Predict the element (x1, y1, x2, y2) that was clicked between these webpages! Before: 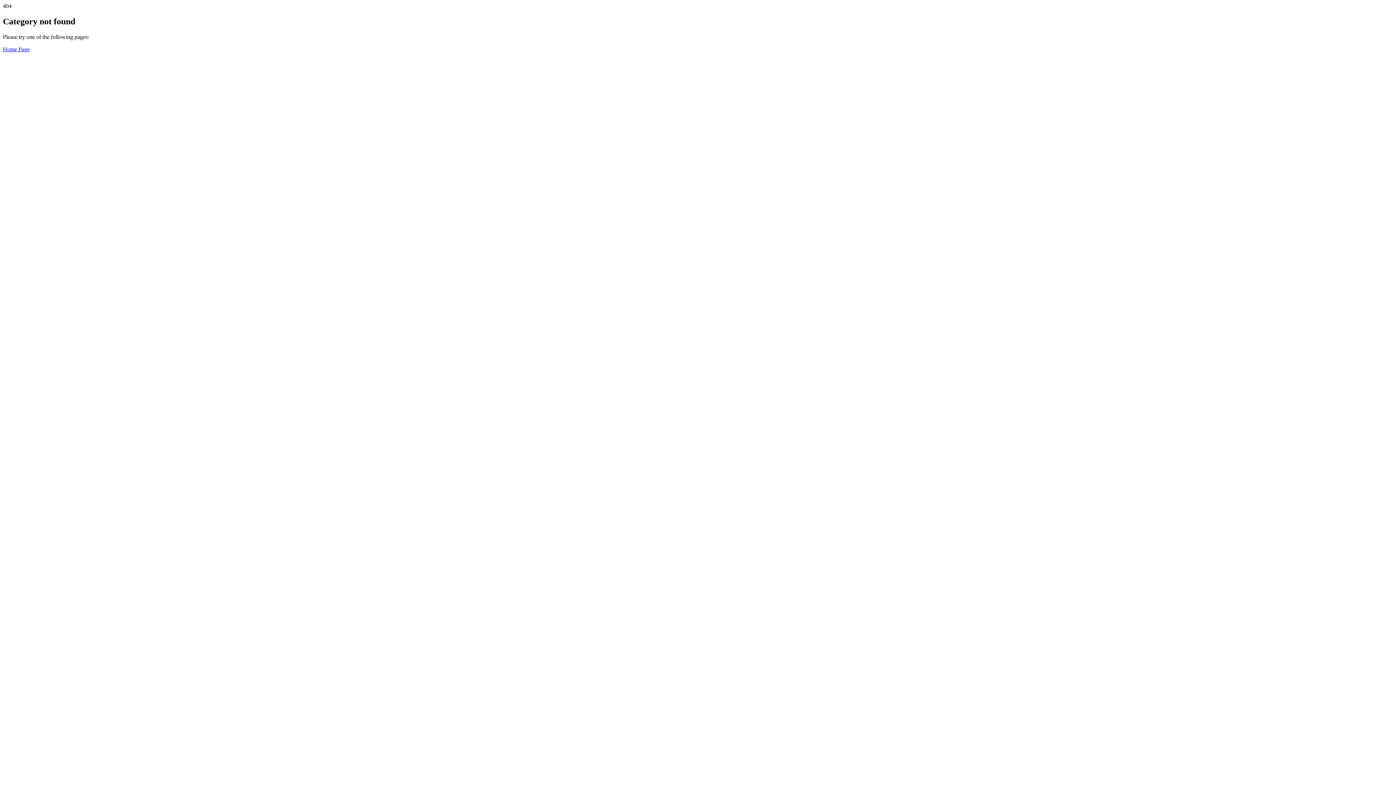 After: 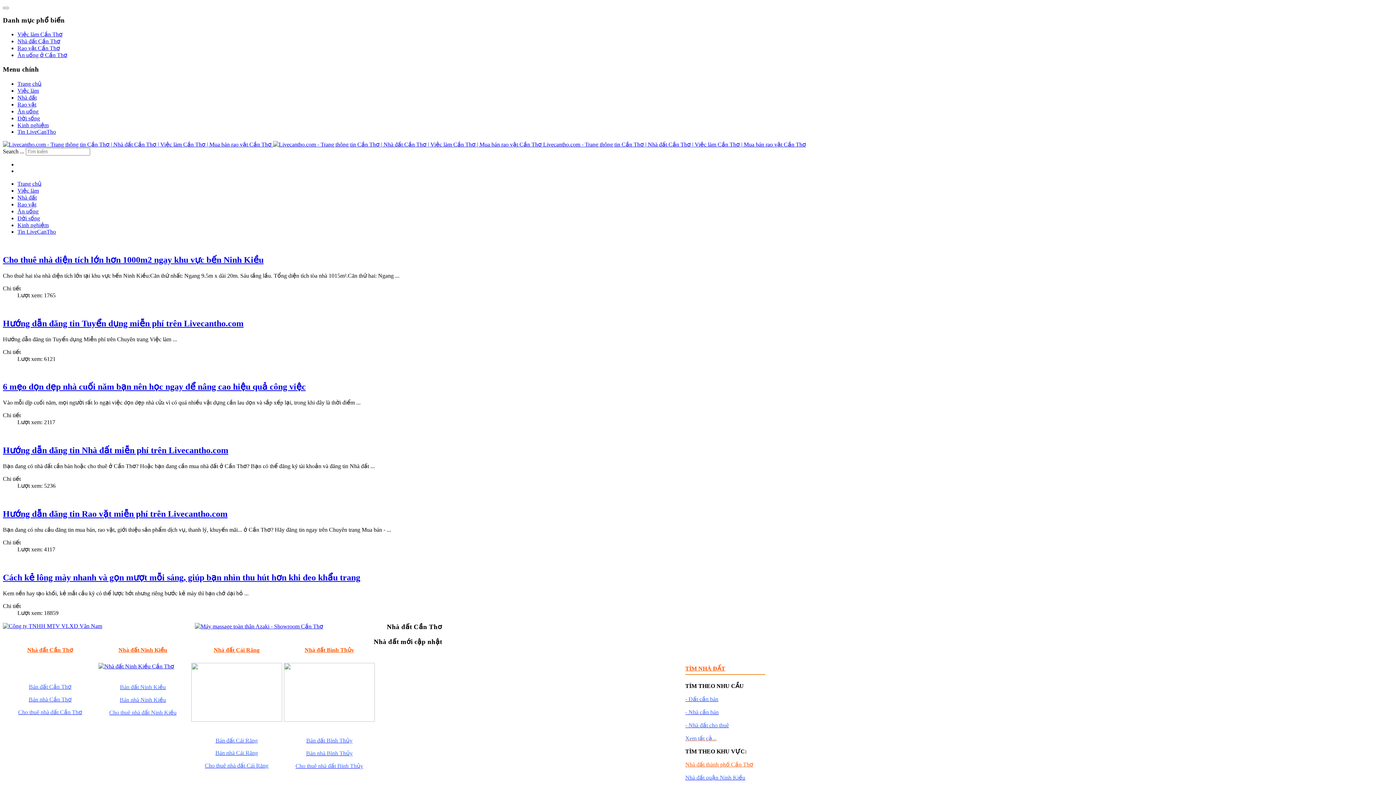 Action: bbox: (2, 46, 29, 52) label: Home Page